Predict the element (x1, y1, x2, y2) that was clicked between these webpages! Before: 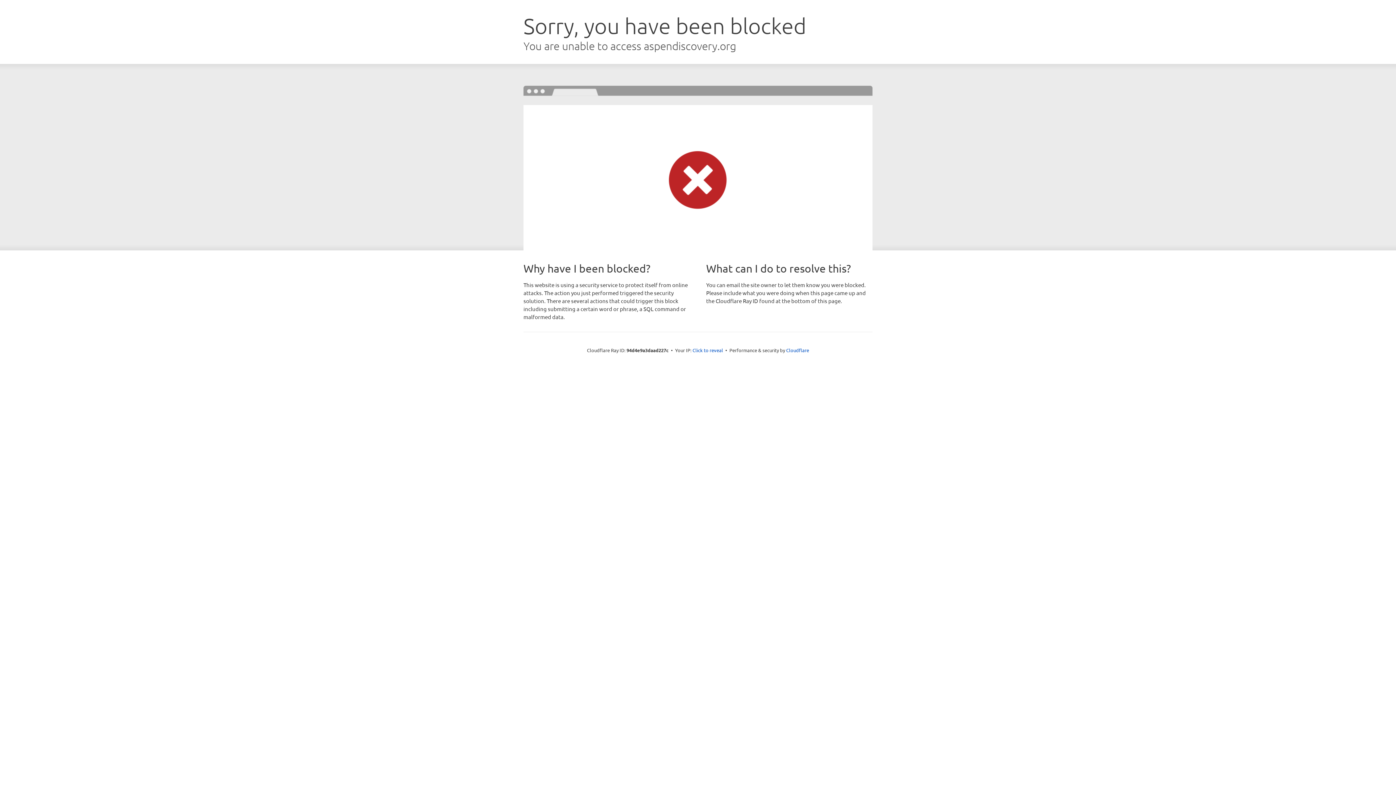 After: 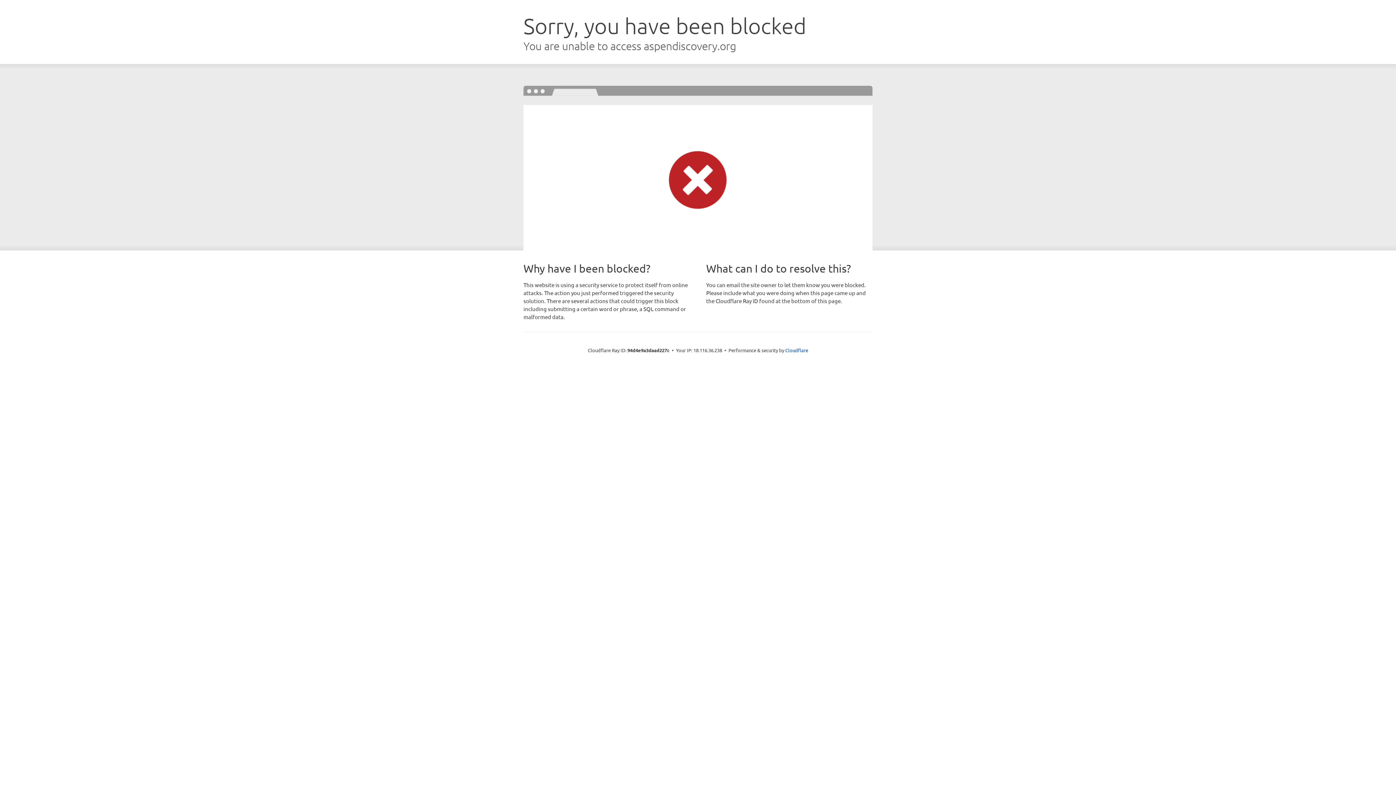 Action: bbox: (692, 346, 723, 353) label: Click to reveal